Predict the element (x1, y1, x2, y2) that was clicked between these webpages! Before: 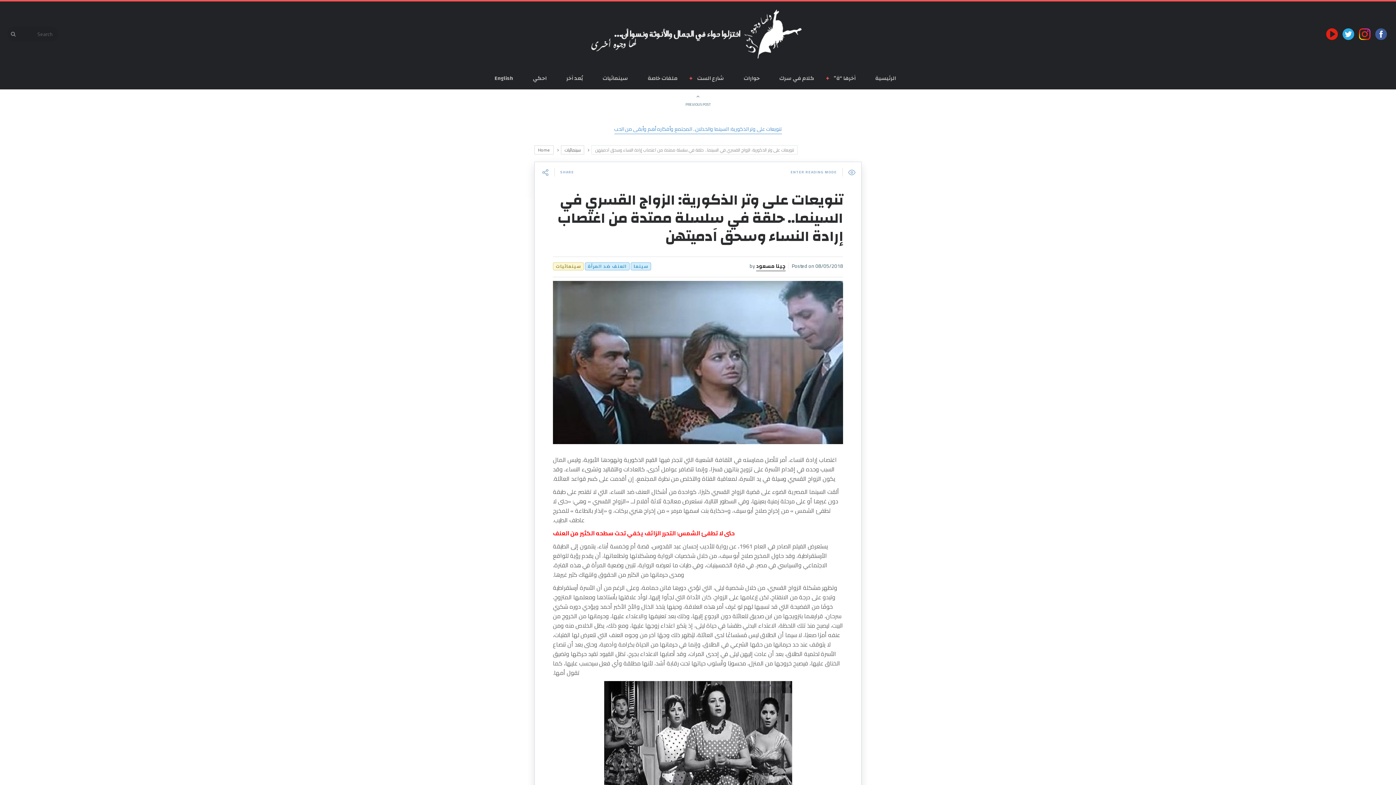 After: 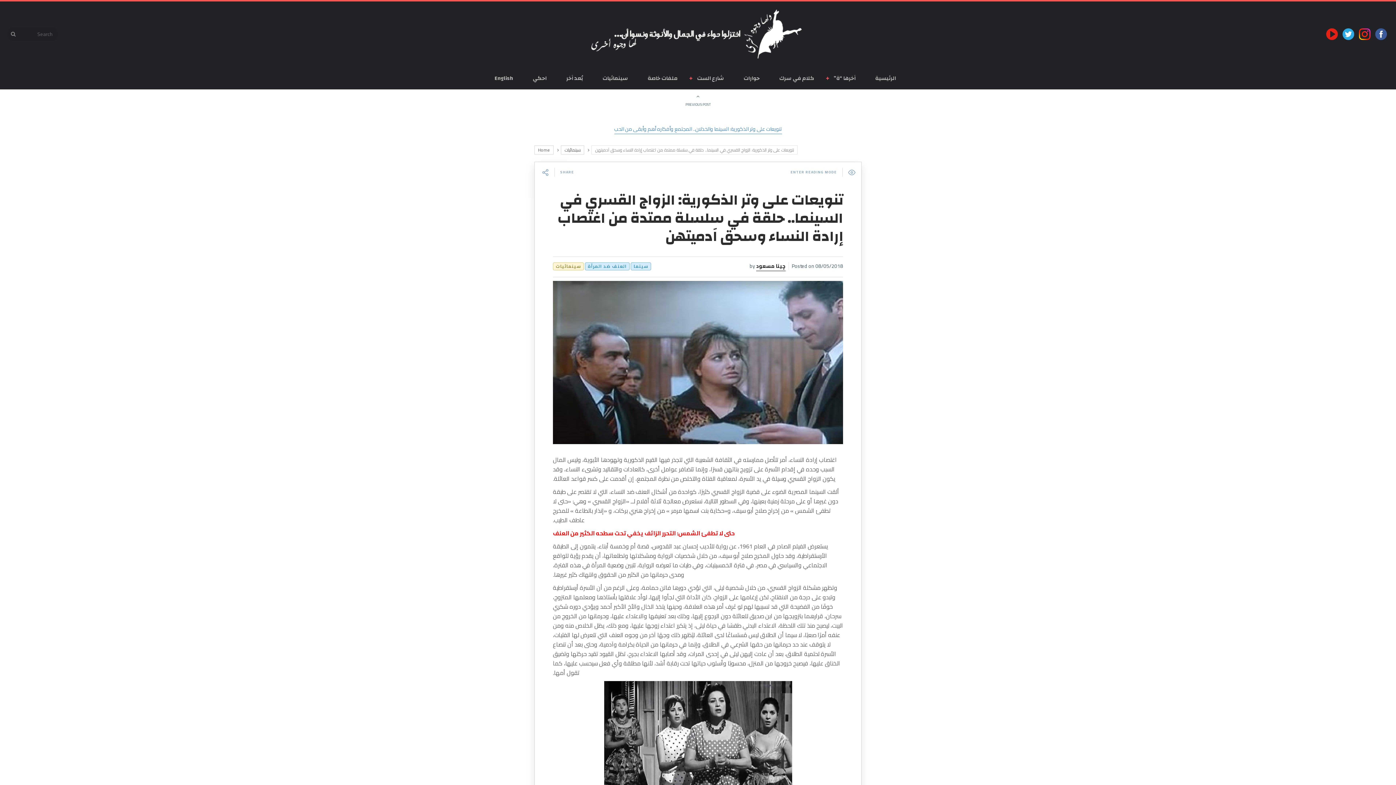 Action: bbox: (1342, 28, 1354, 40)